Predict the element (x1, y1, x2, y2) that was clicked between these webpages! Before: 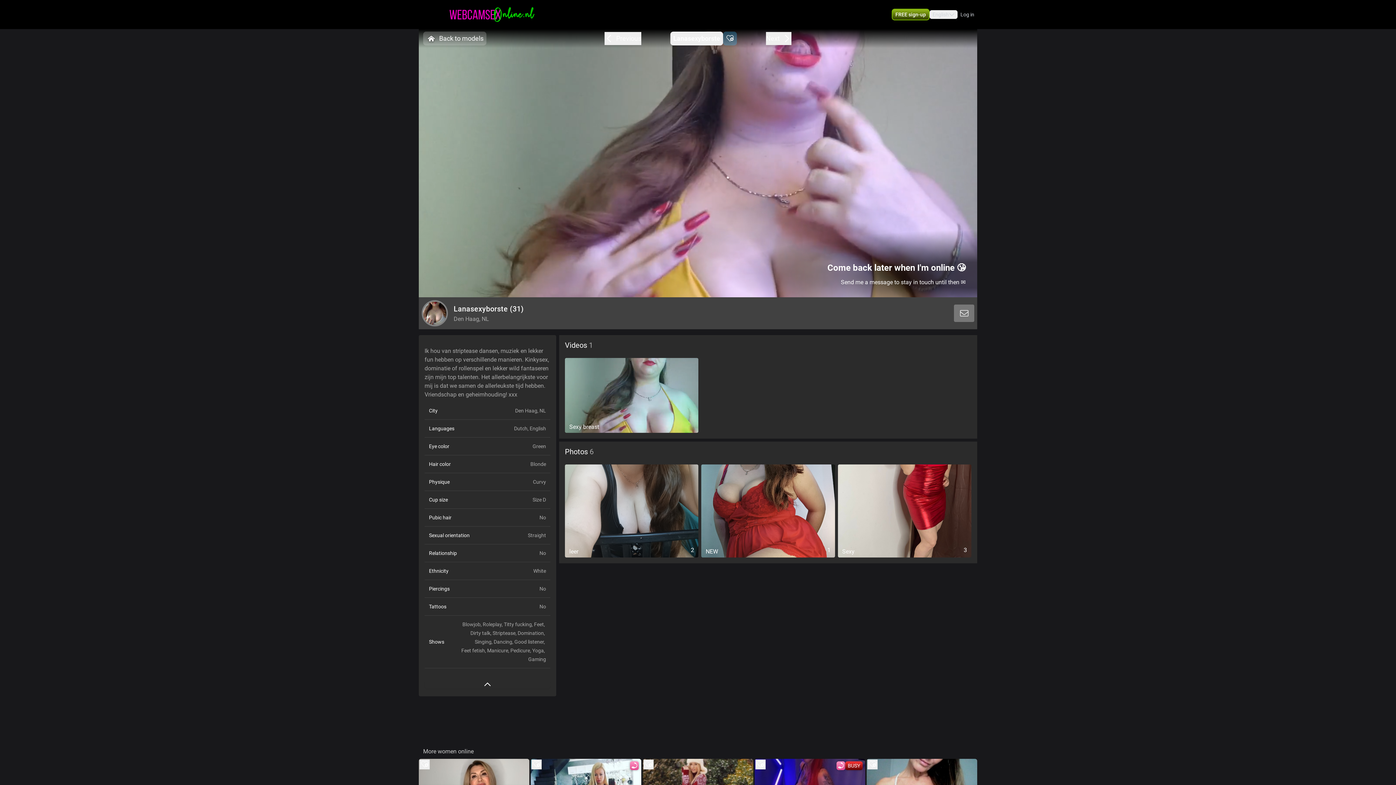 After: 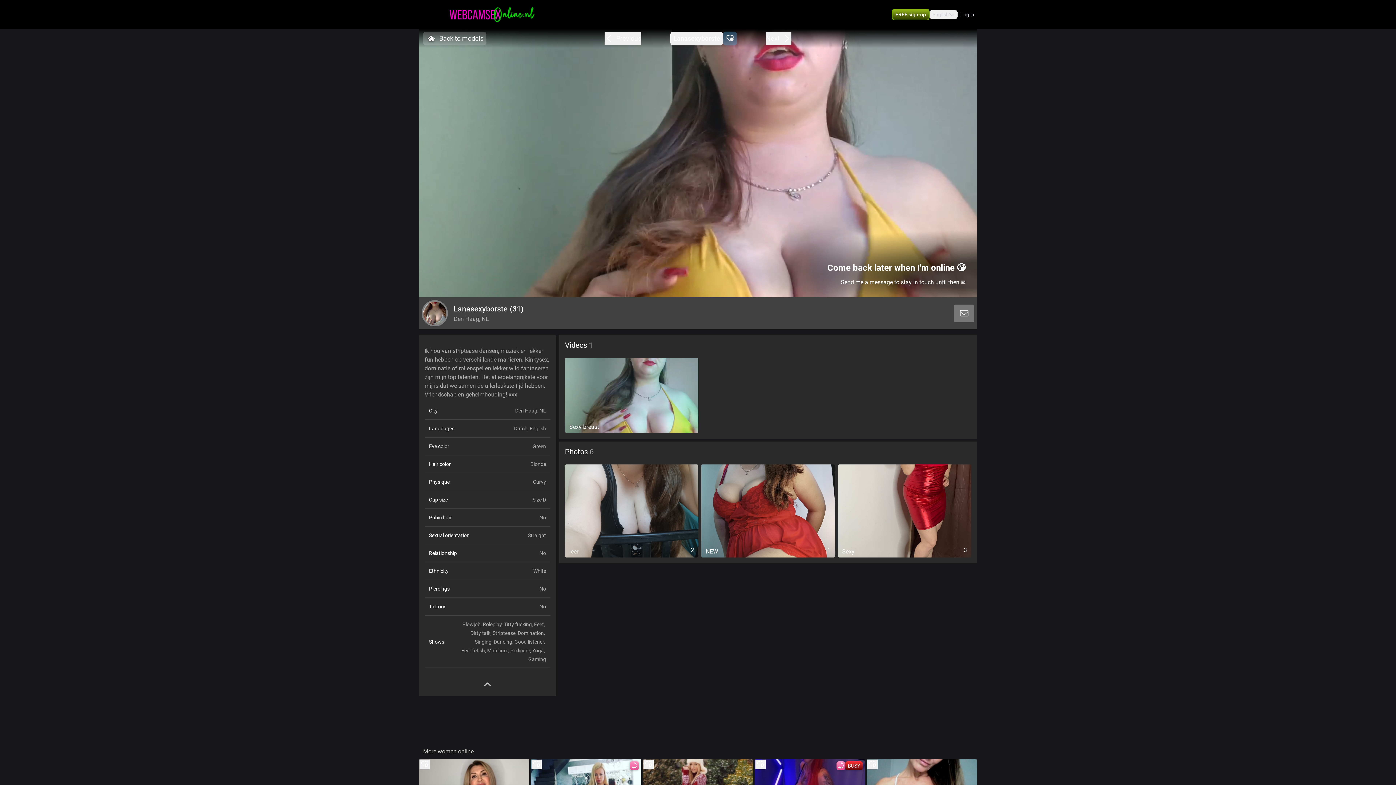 Action: bbox: (670, 31, 723, 45) label: Lanasexyborste